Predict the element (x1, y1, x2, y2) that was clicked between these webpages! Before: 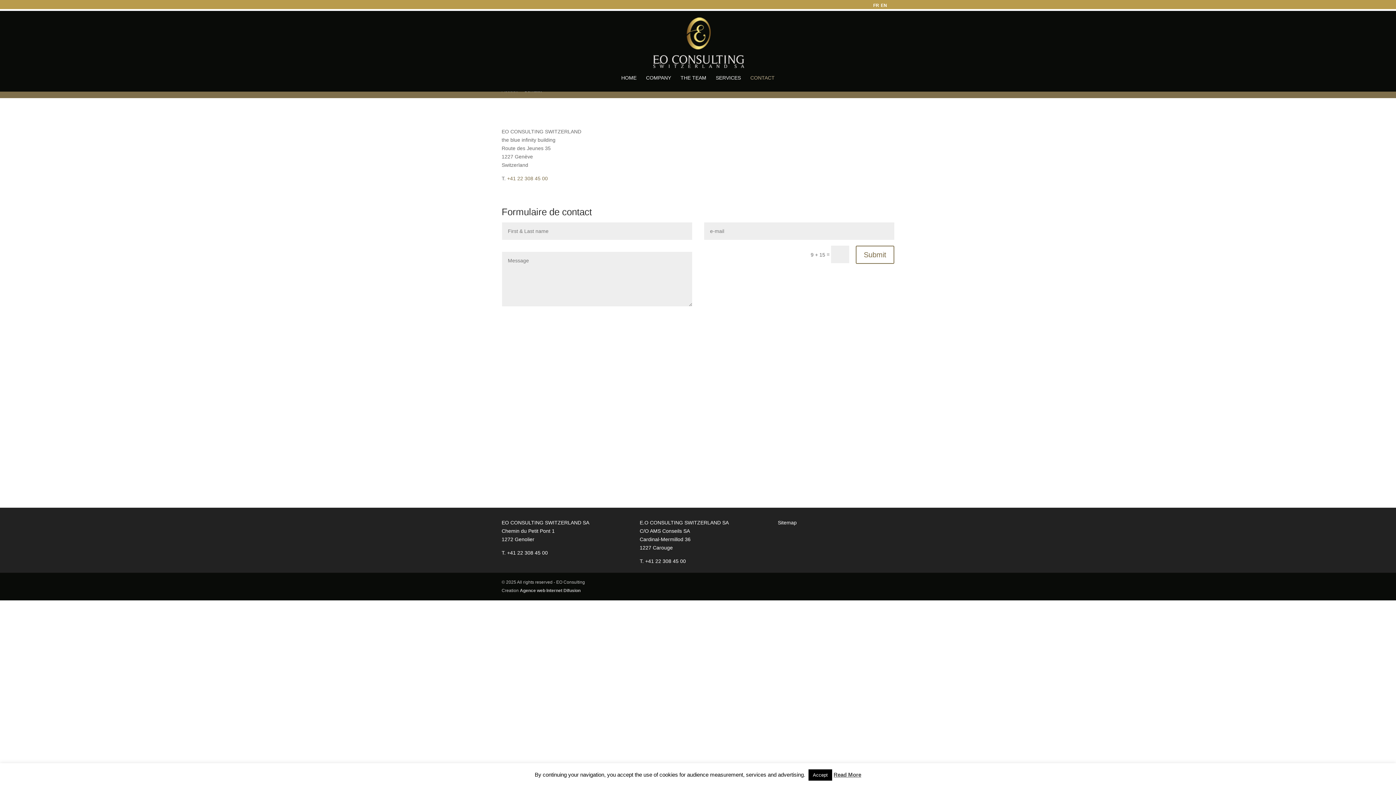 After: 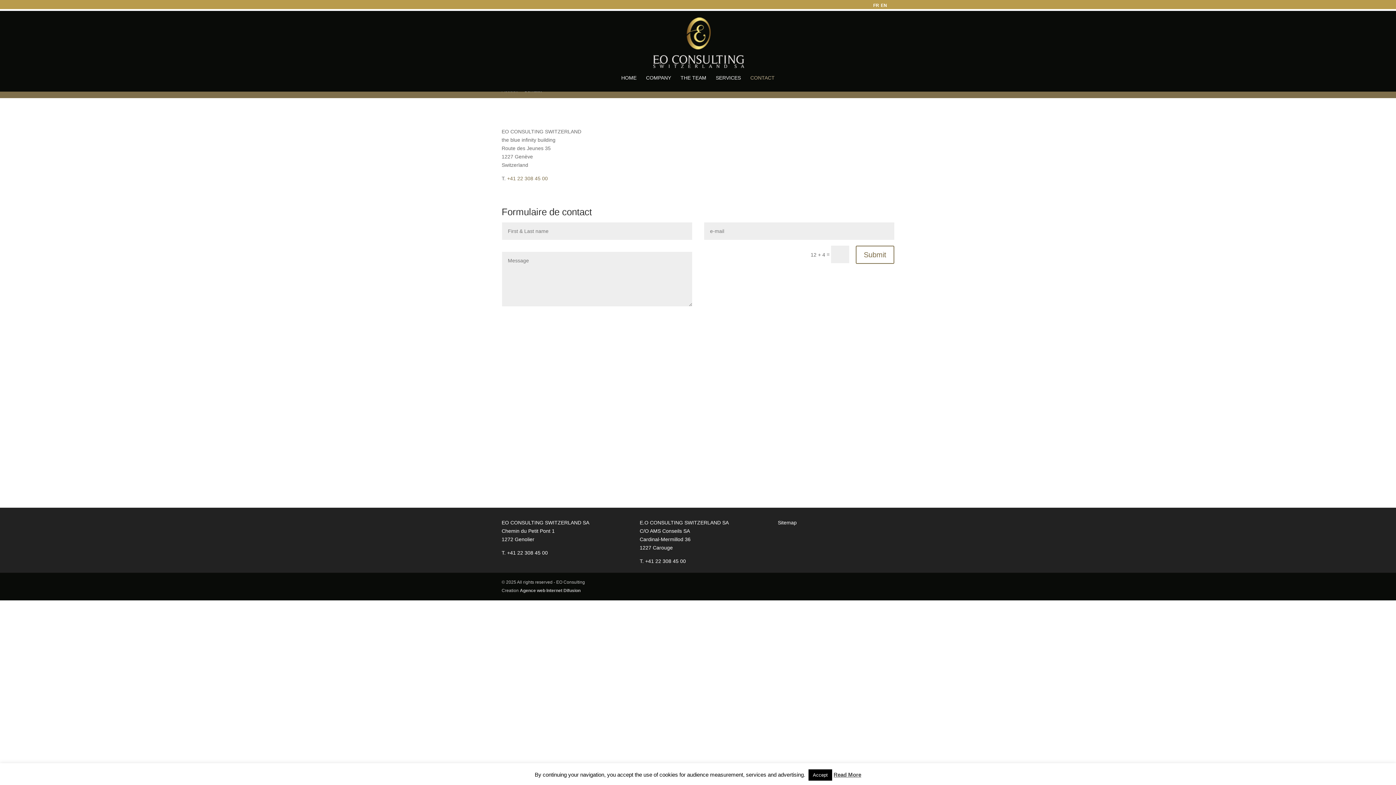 Action: bbox: (881, 2, 887, 8) label: EN